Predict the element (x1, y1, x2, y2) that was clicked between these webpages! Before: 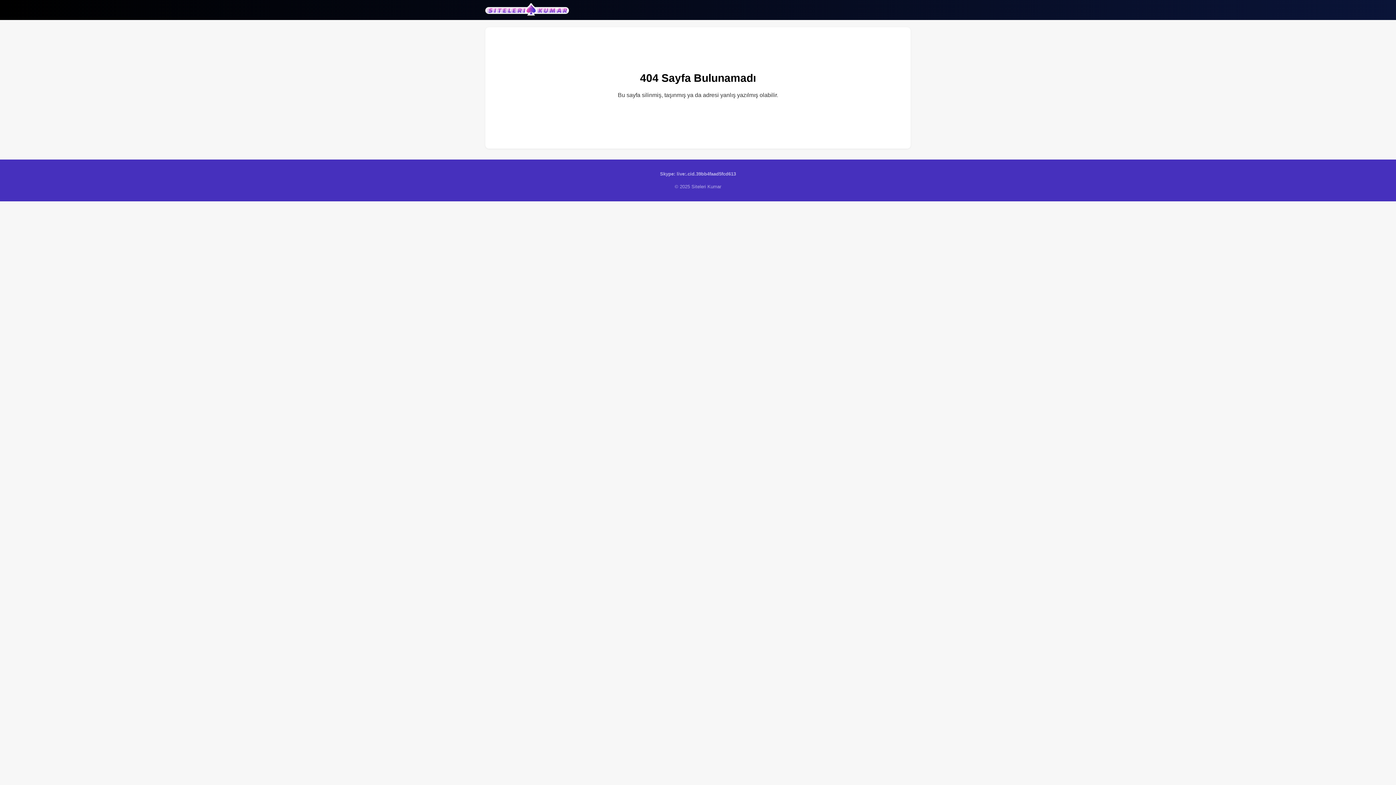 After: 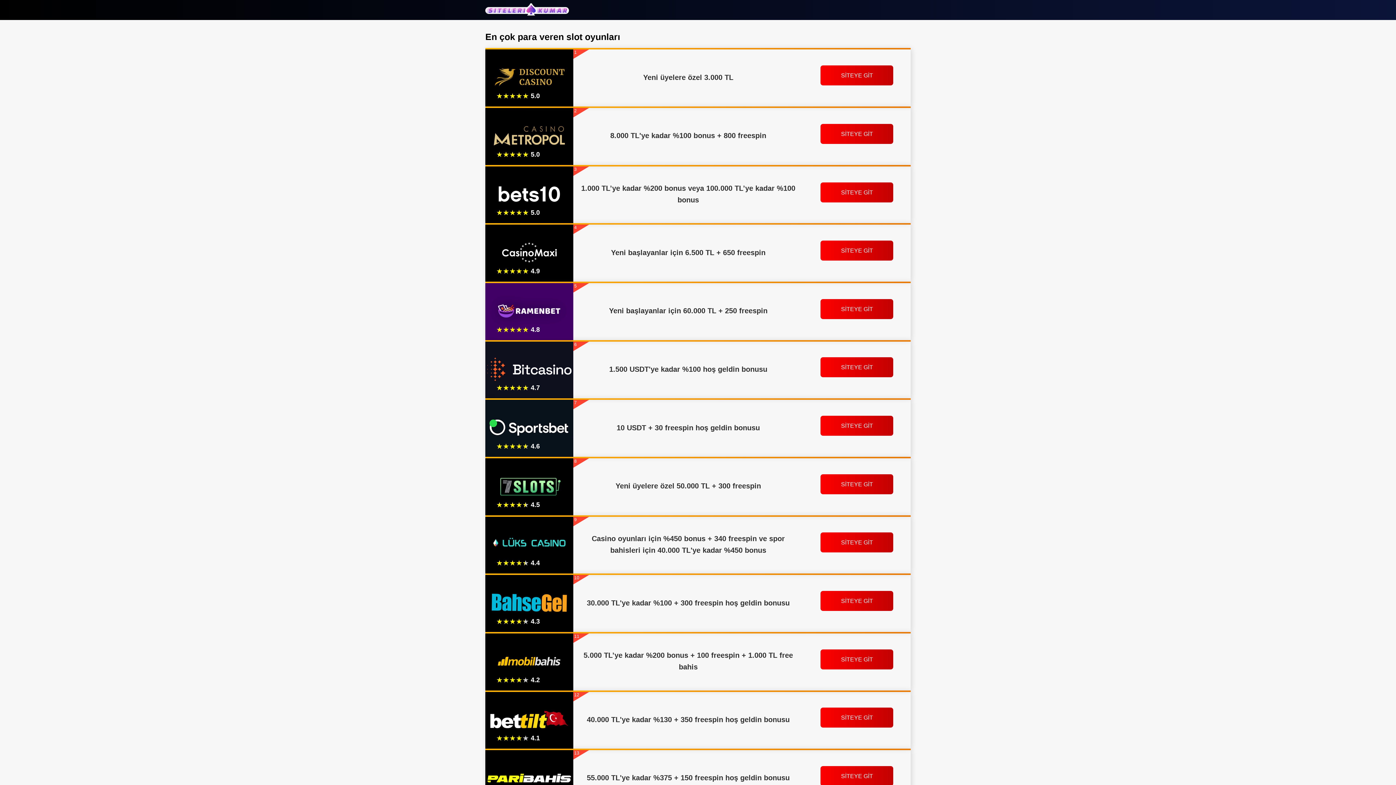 Action: bbox: (485, 2, 569, 16)